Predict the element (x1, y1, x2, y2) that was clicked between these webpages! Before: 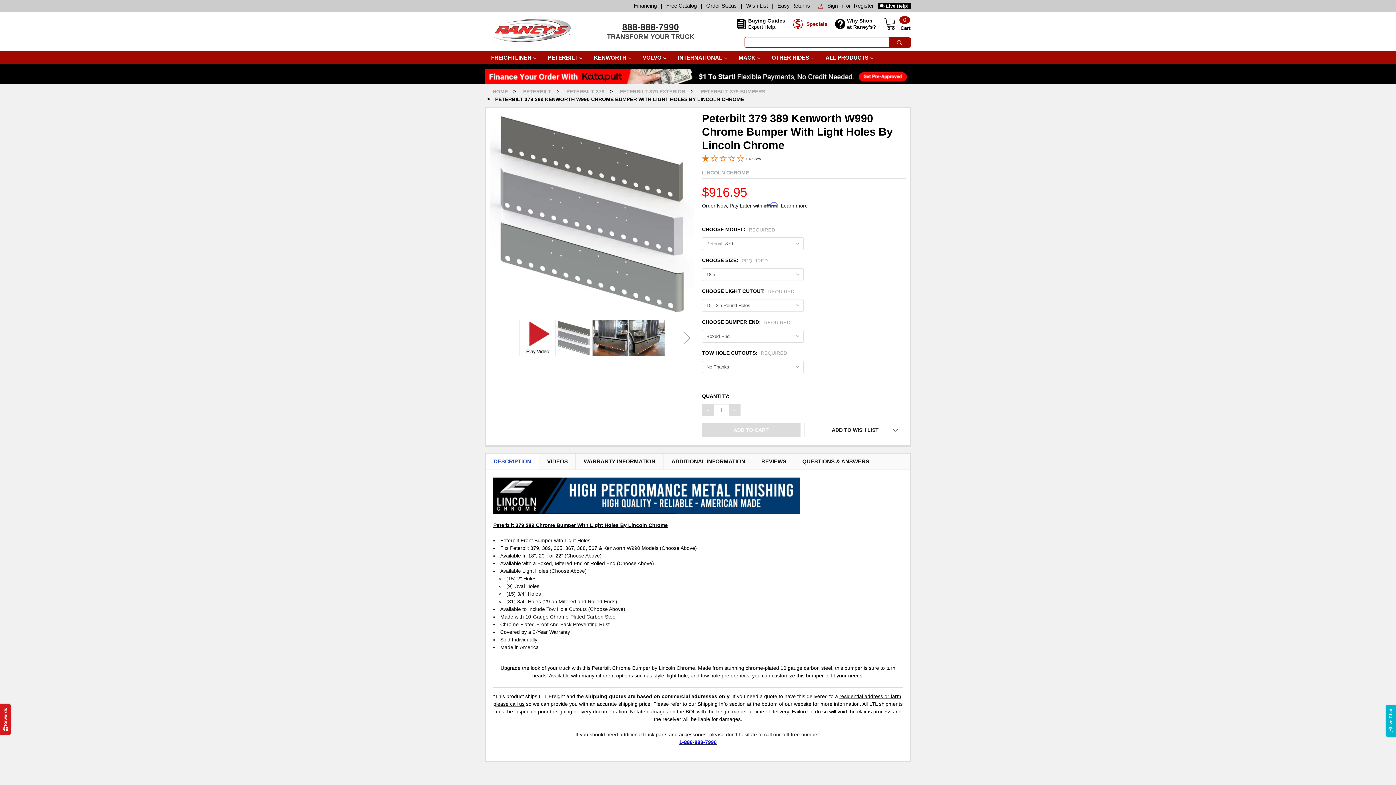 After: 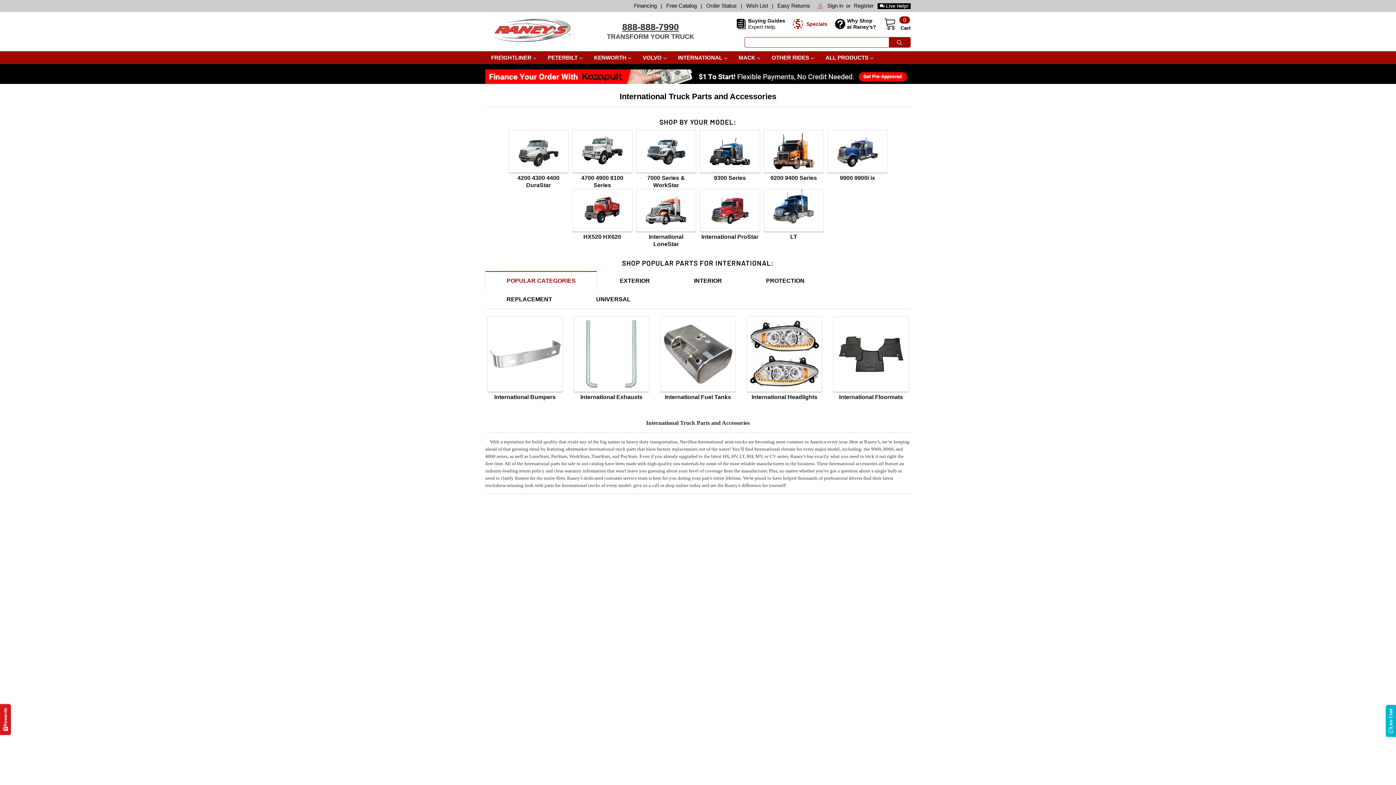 Action: label: INTERNATIONAL bbox: (672, 51, 733, 64)